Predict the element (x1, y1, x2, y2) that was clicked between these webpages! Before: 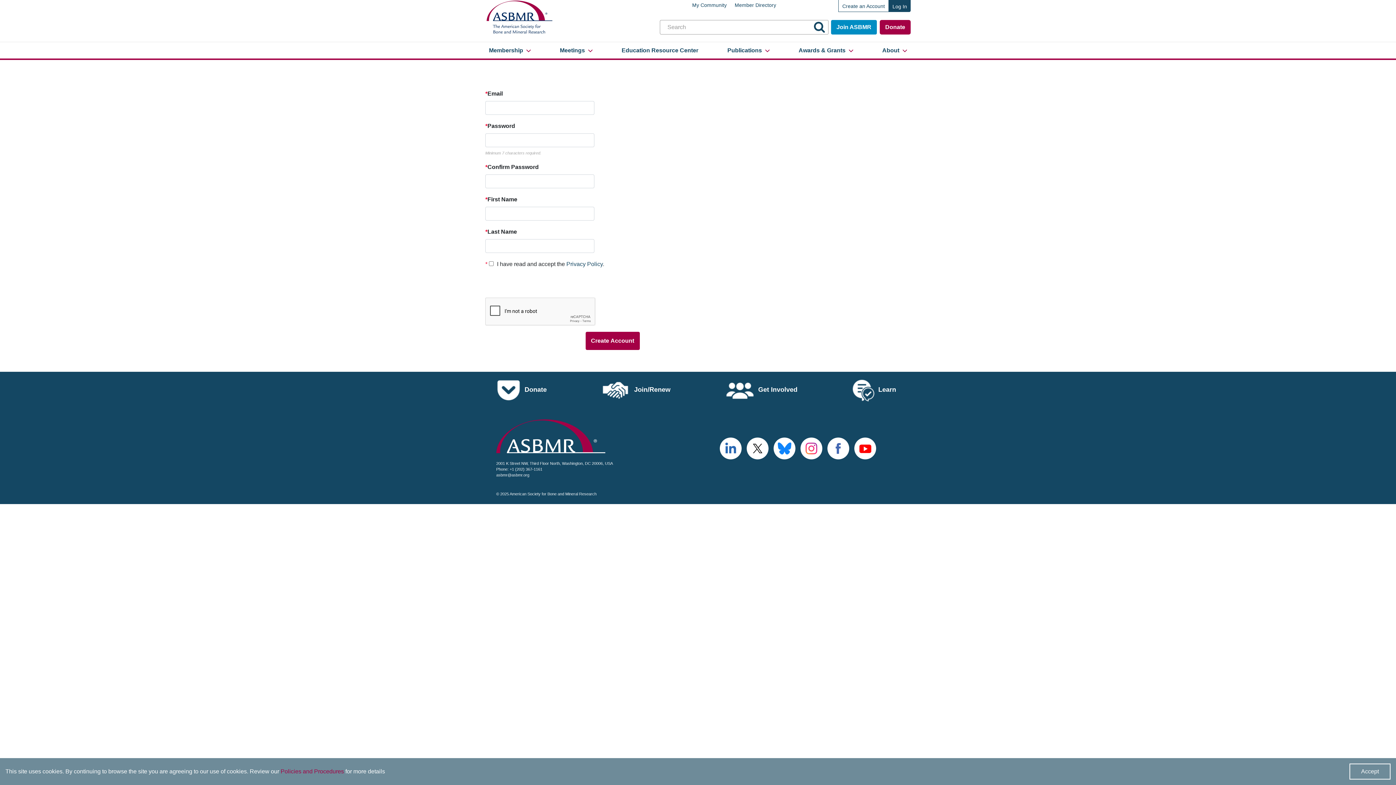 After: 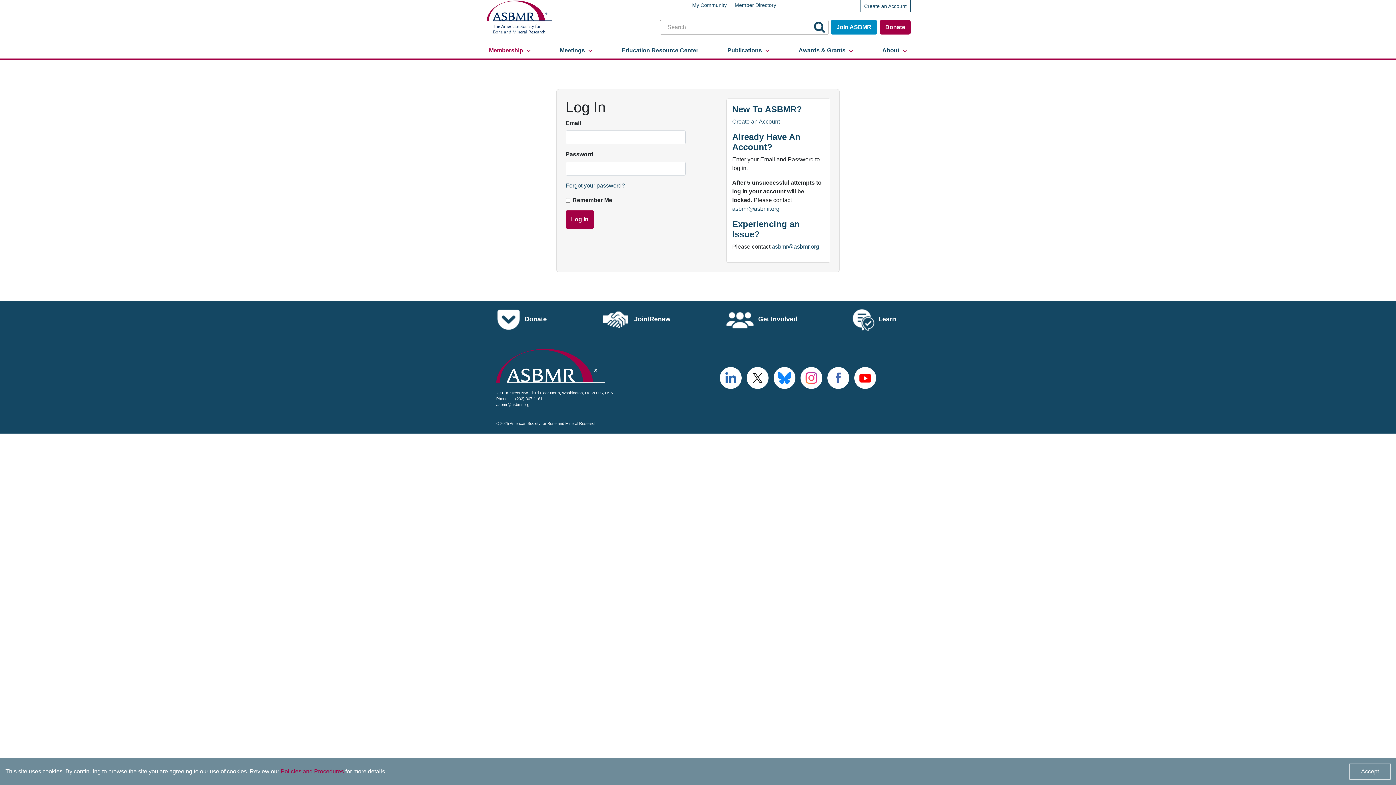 Action: label: My Community bbox: (692, 1, 734, 8)